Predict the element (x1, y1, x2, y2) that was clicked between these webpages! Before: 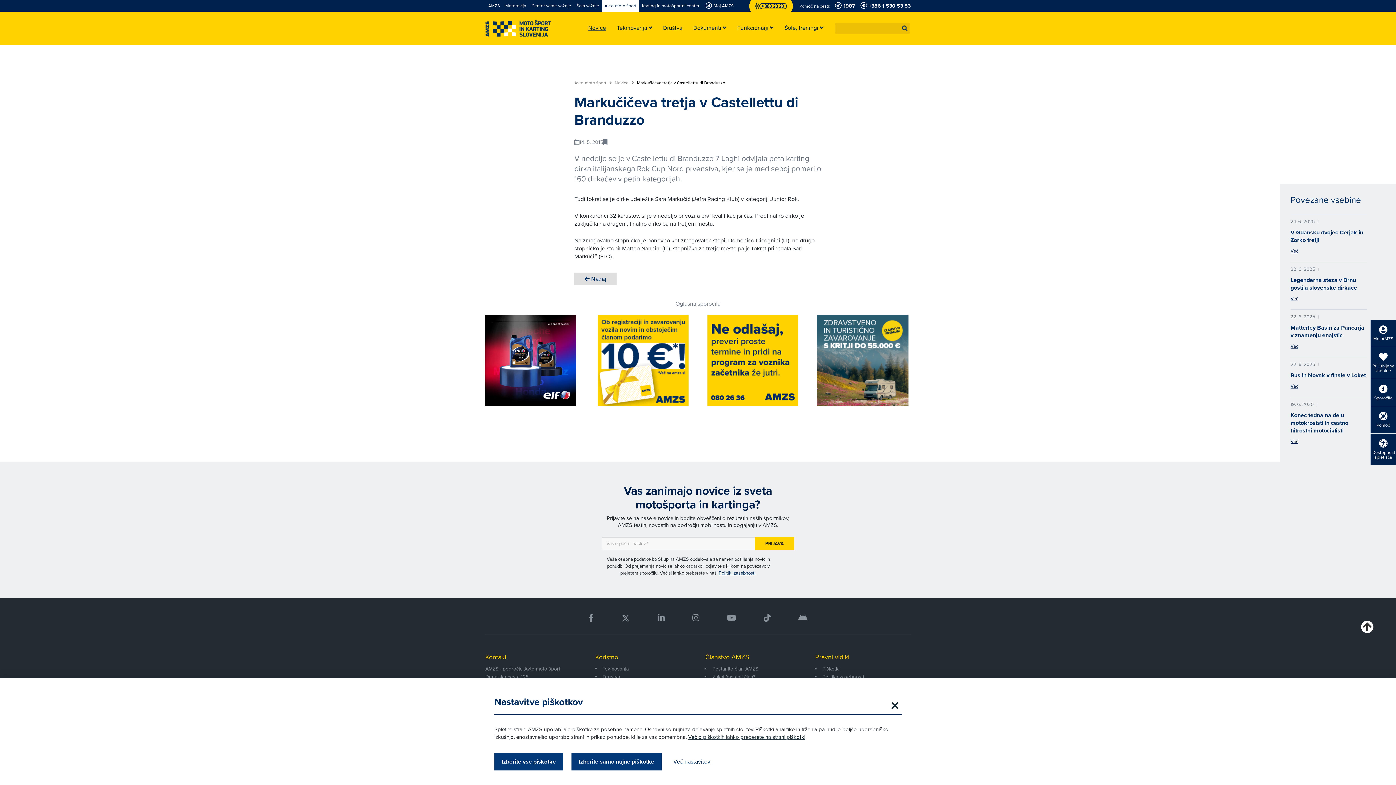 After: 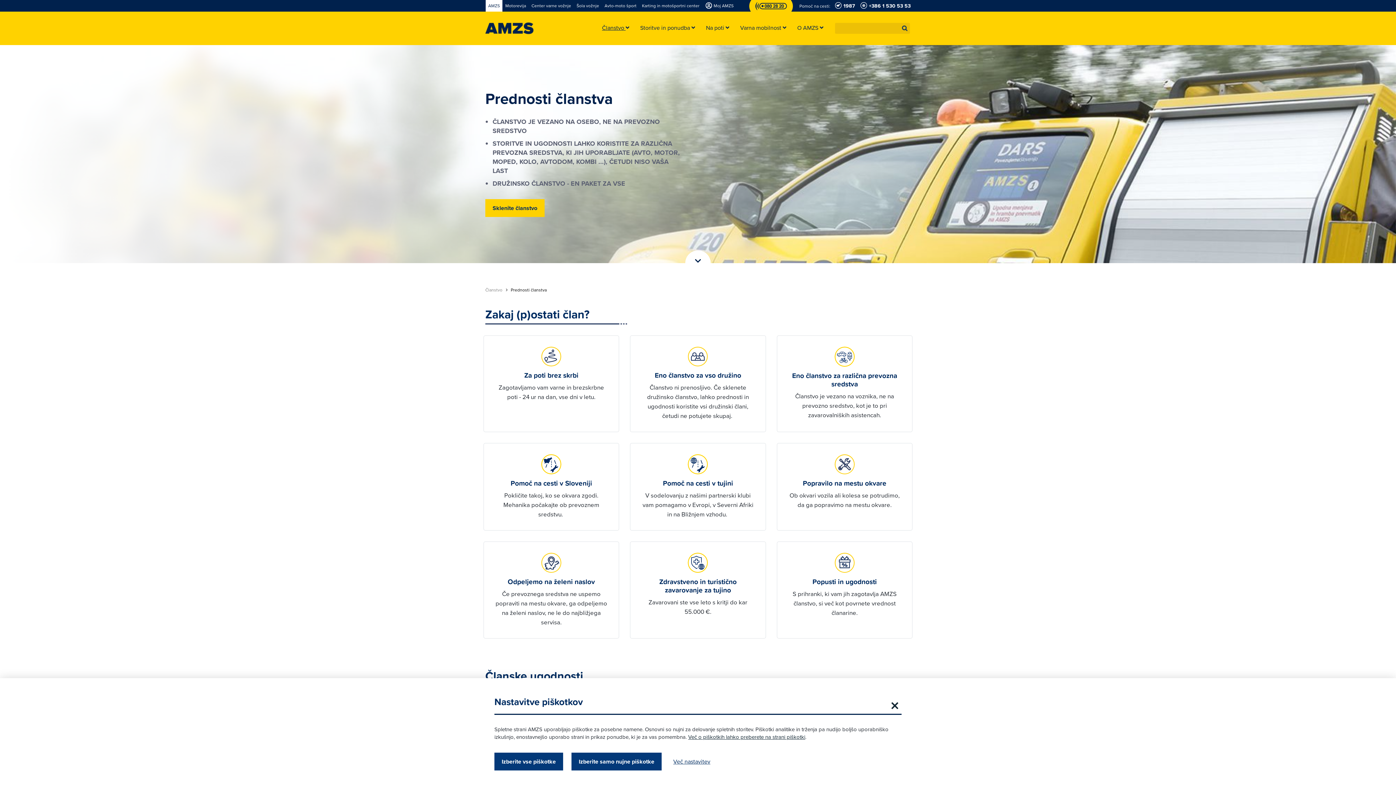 Action: label: Zakaj (p)ostati član? bbox: (712, 673, 800, 681)